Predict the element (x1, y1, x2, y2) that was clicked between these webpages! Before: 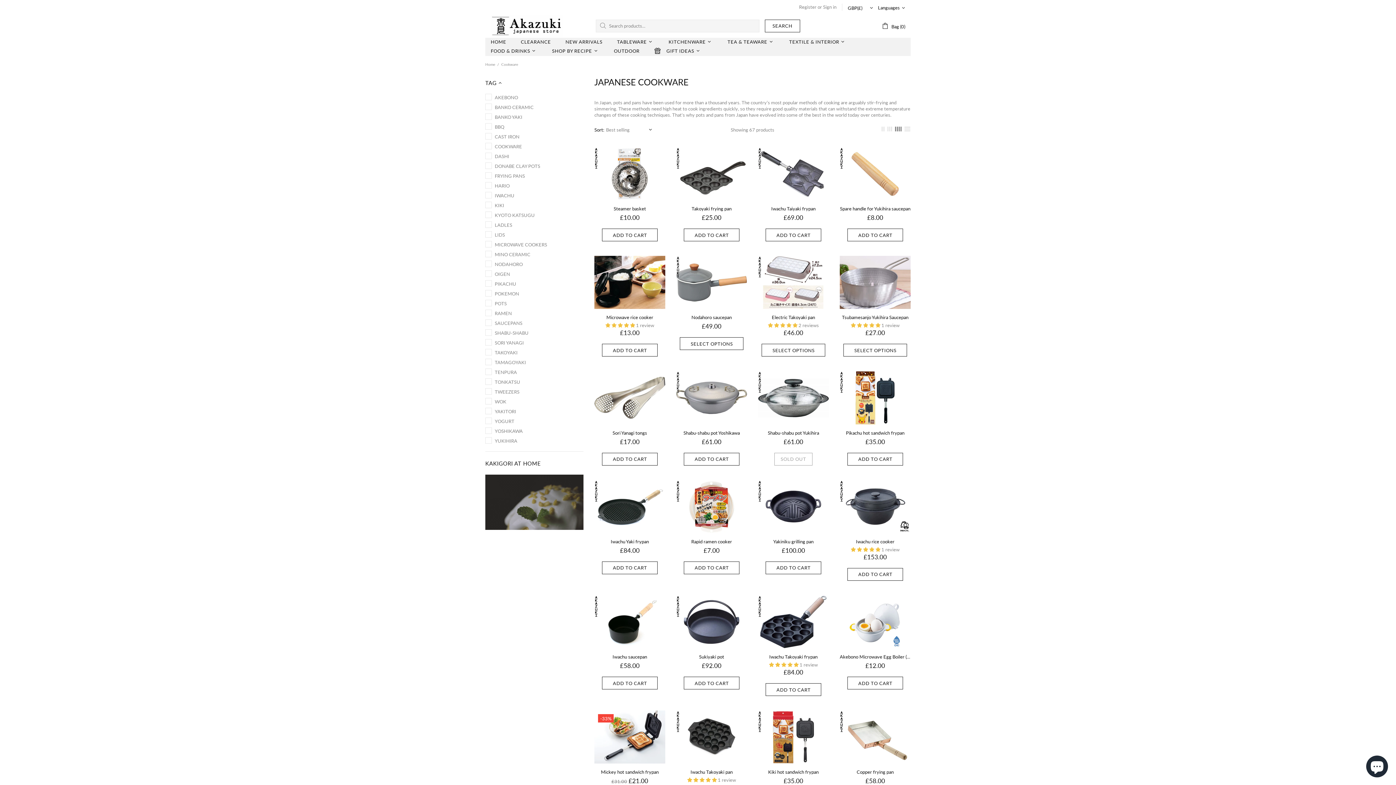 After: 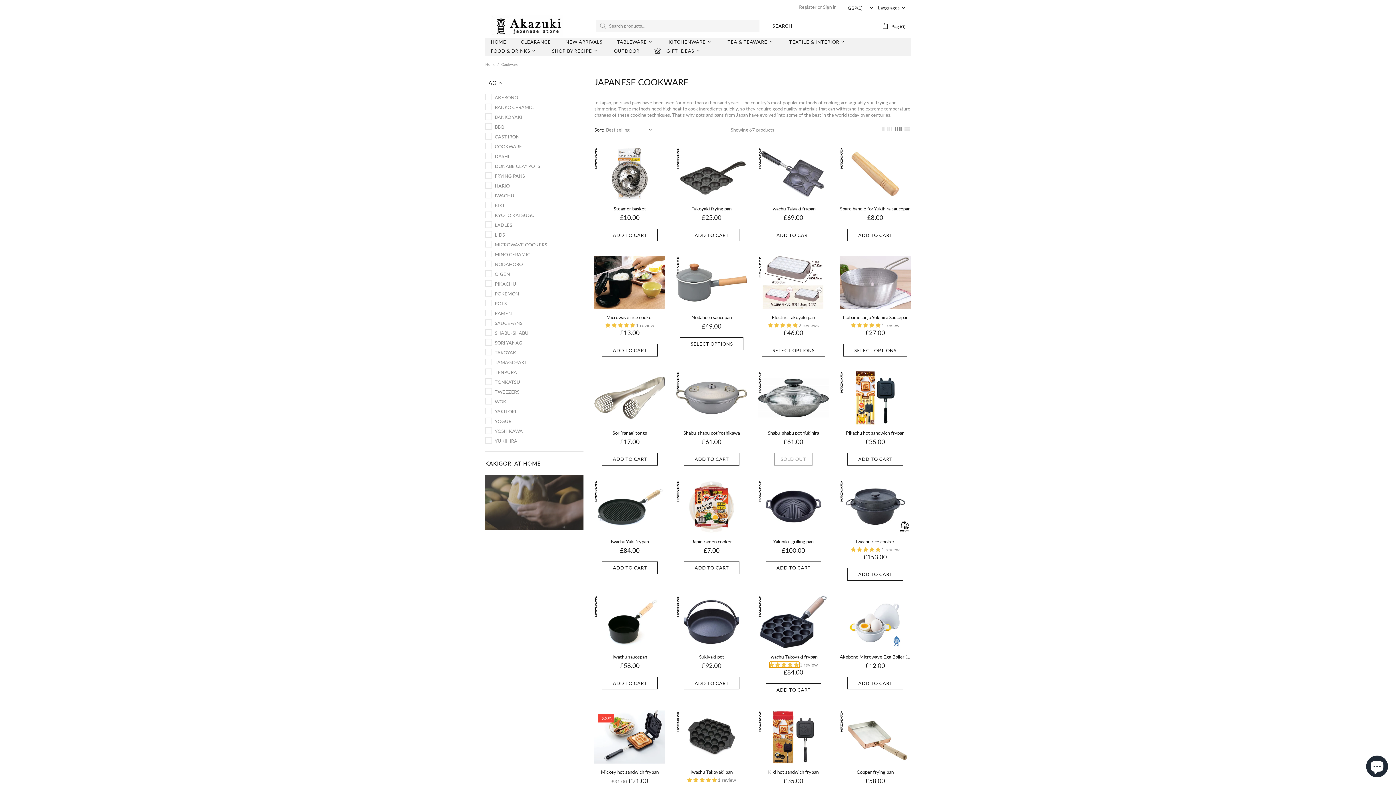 Action: bbox: (769, 662, 799, 668) label: 5.00 stars